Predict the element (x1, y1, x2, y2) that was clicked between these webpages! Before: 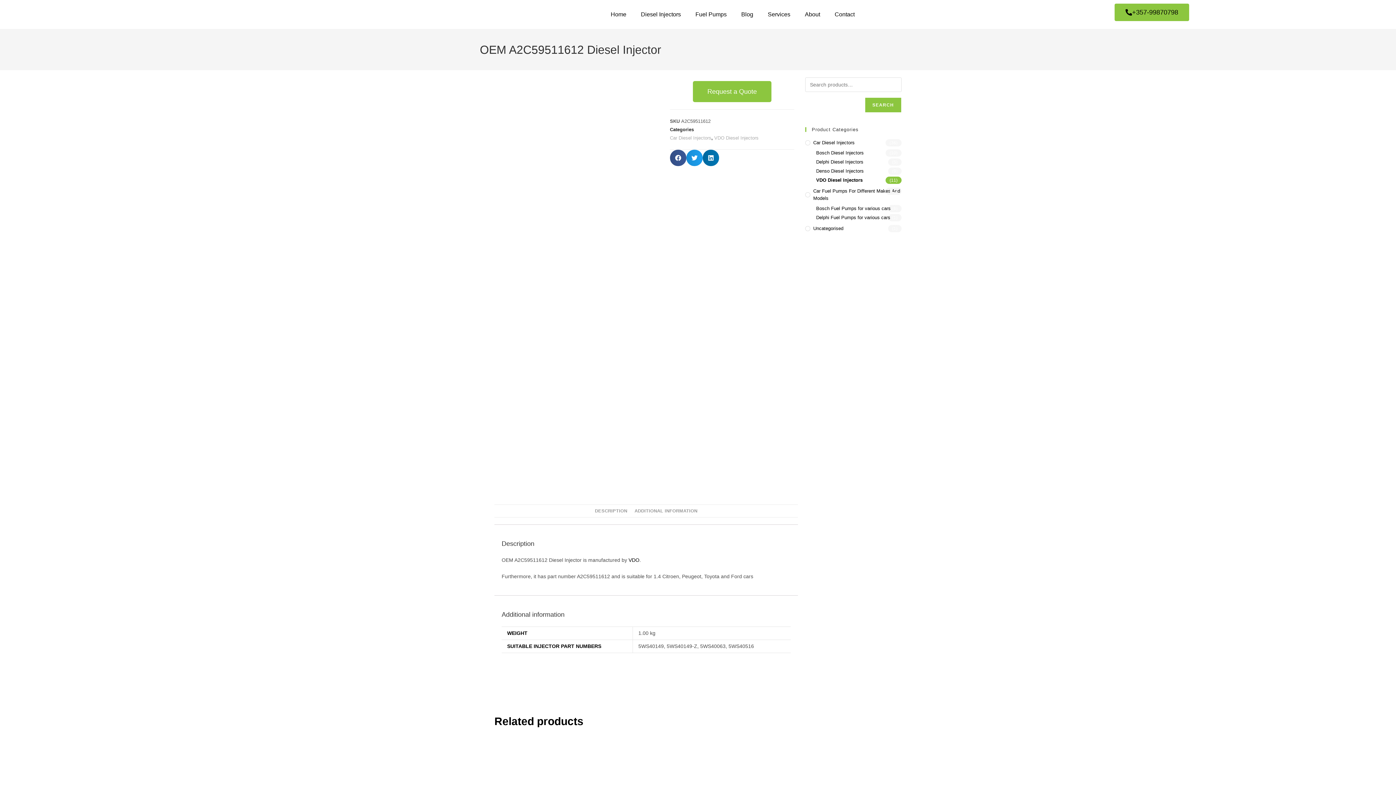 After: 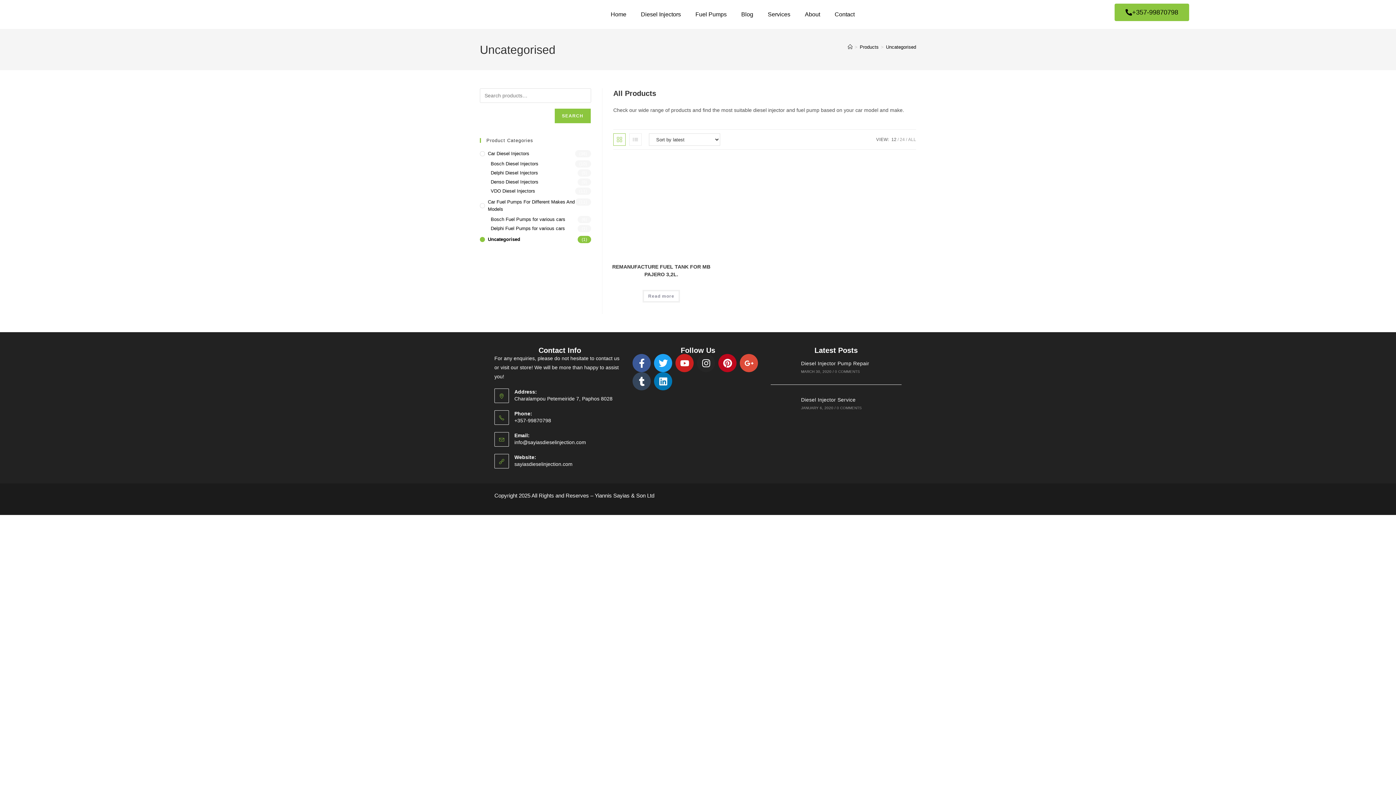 Action: label: Uncategorised bbox: (805, 225, 901, 232)